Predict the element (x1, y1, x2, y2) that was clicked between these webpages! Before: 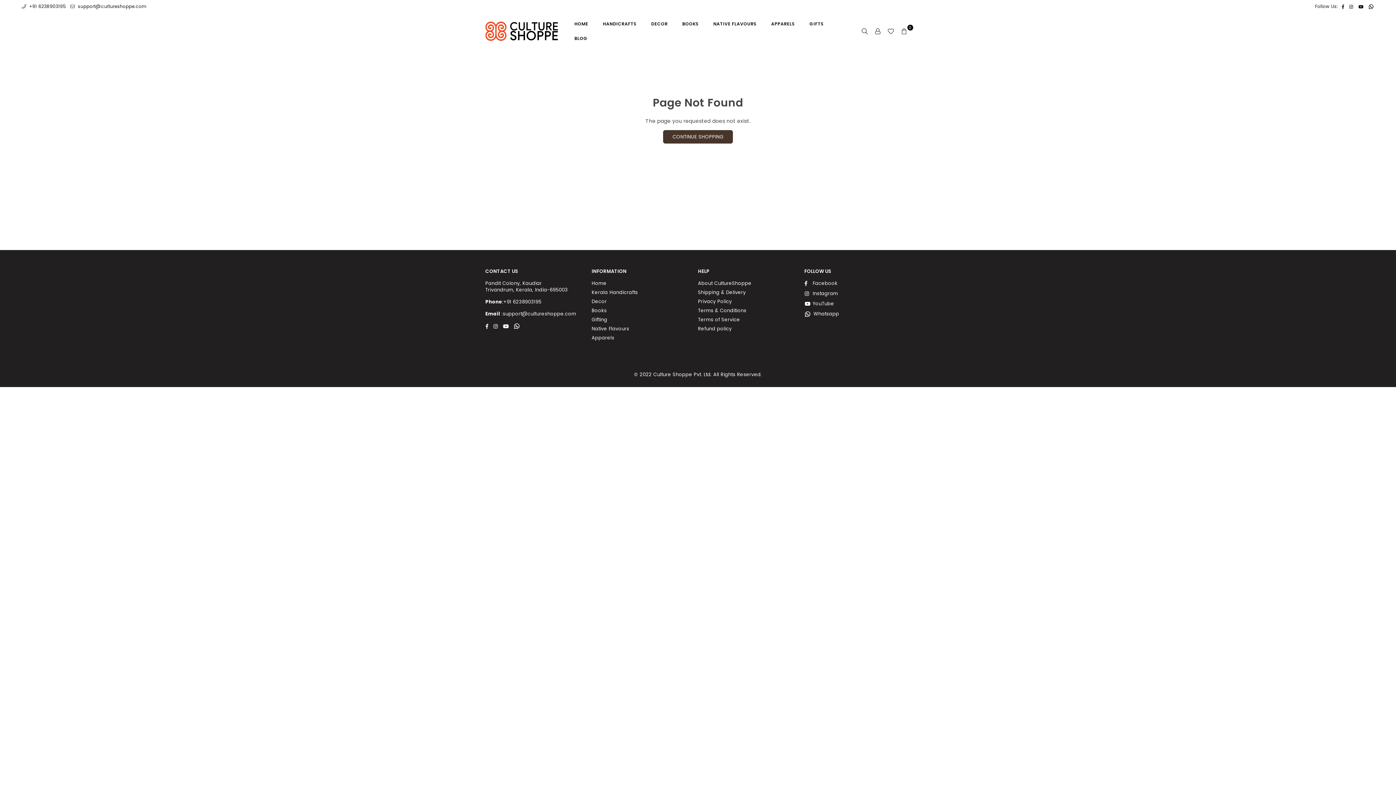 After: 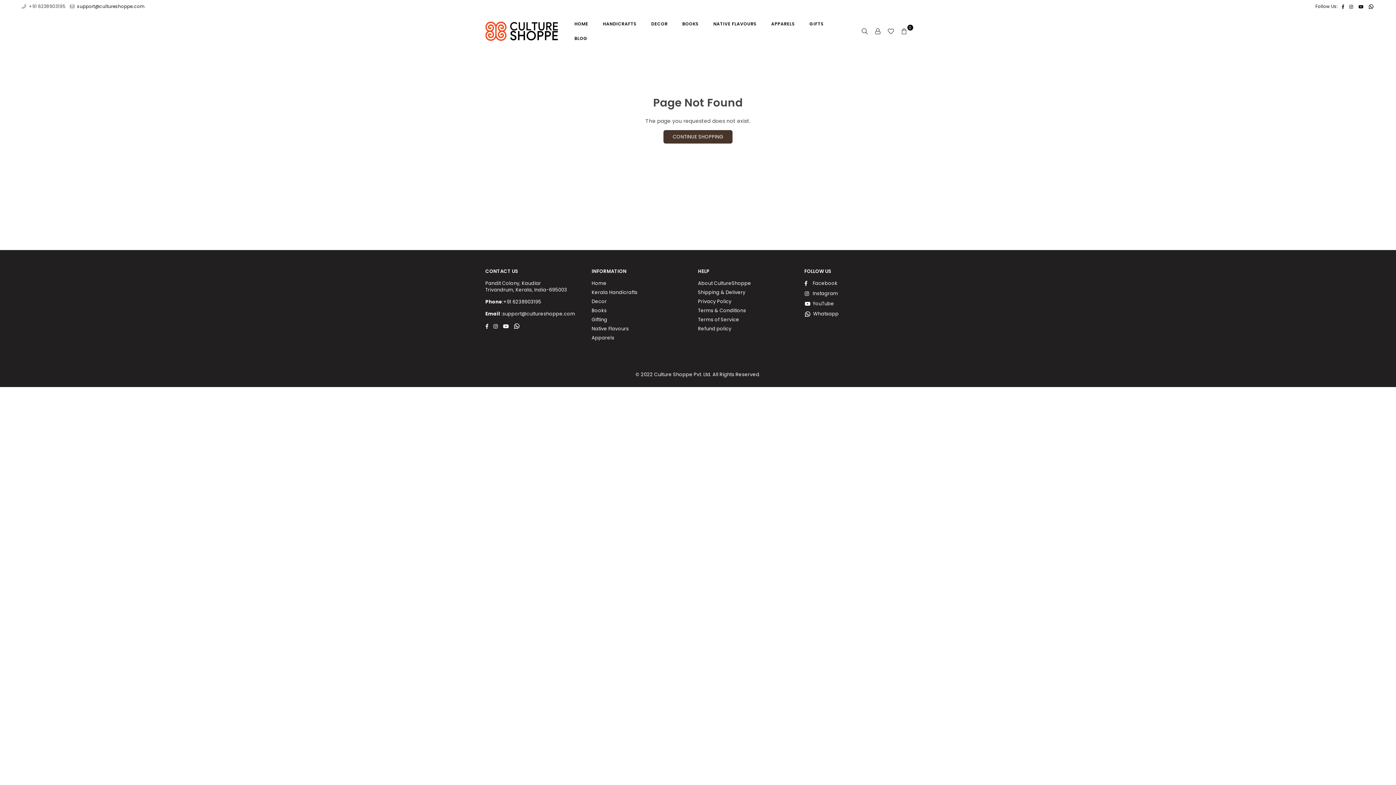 Action: bbox: (21, 3, 65, 9) label:  +91 6238903195